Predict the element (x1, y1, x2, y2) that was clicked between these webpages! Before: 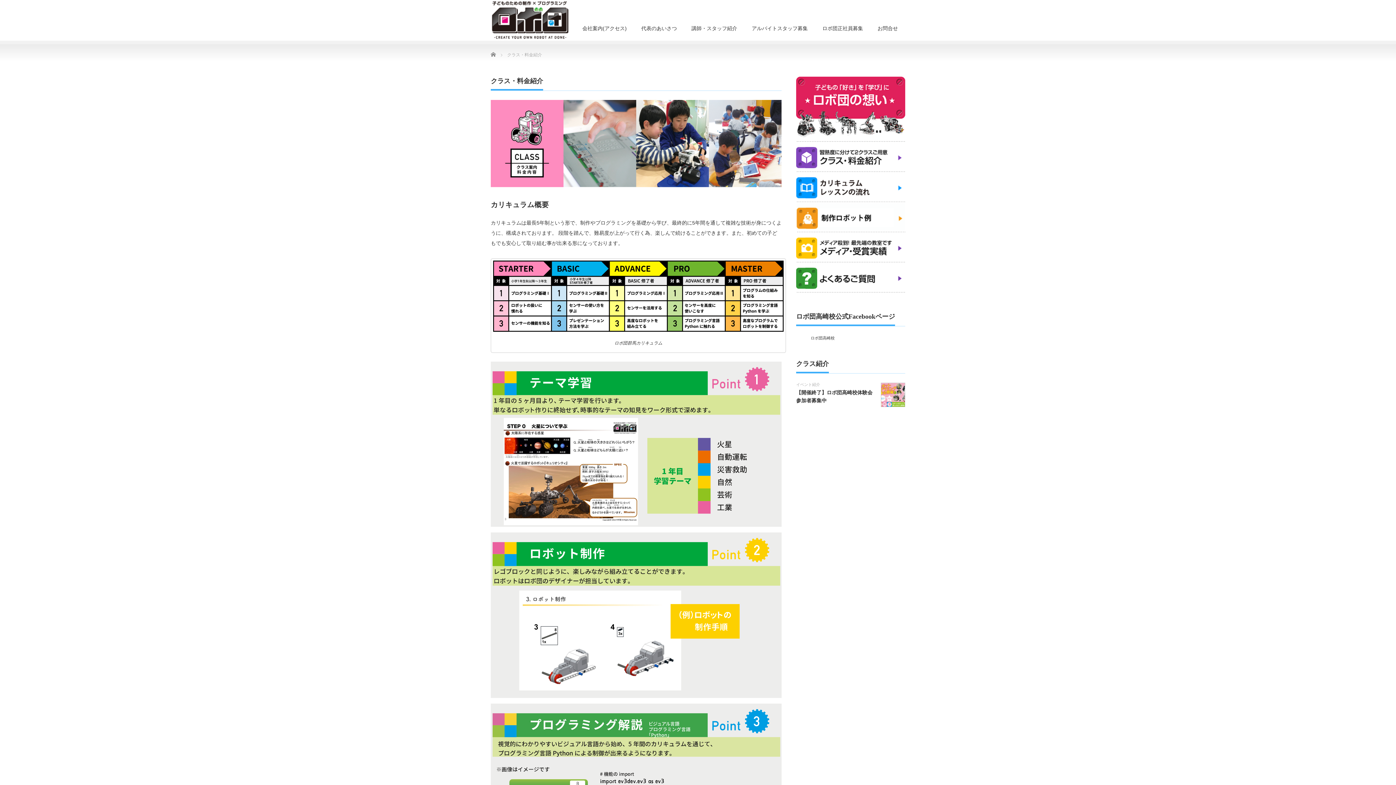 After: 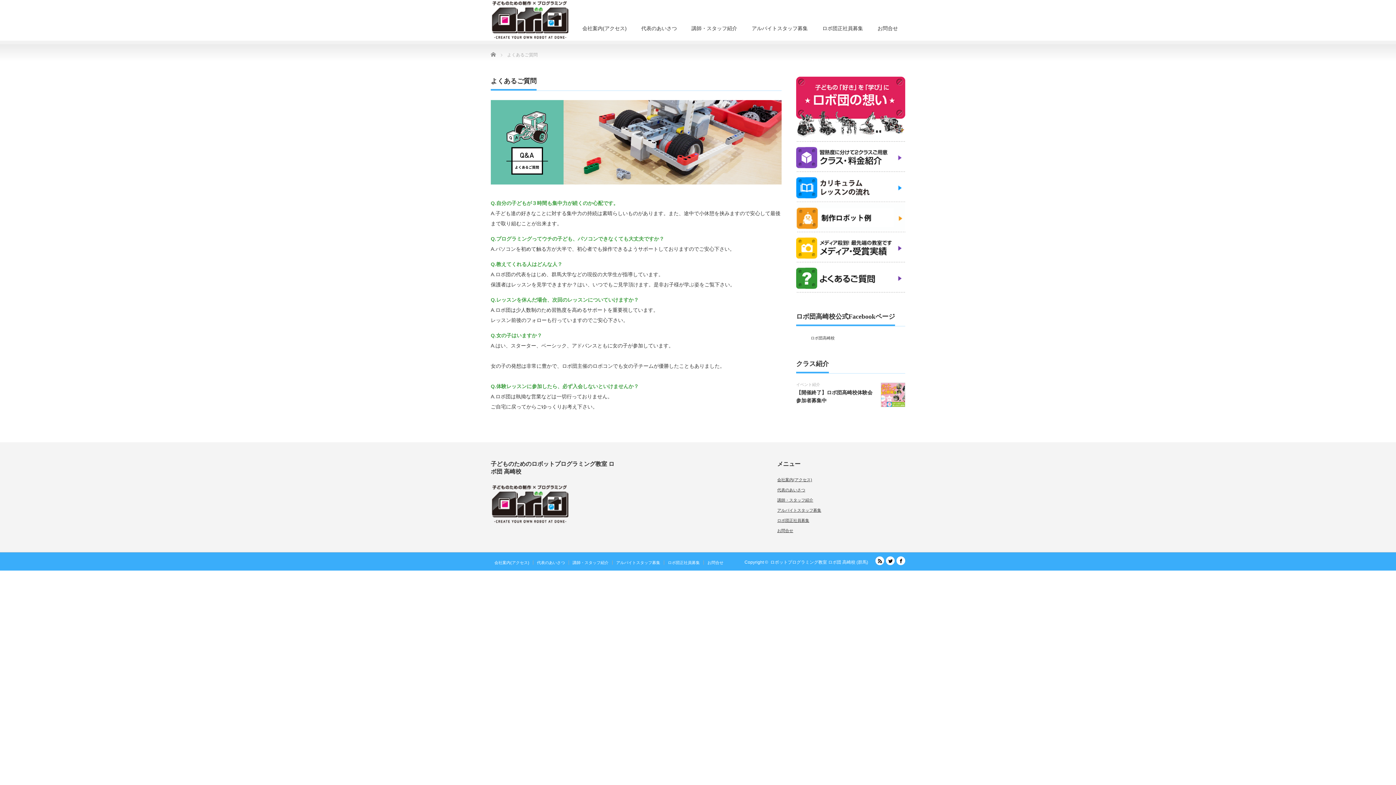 Action: bbox: (796, 289, 905, 293)